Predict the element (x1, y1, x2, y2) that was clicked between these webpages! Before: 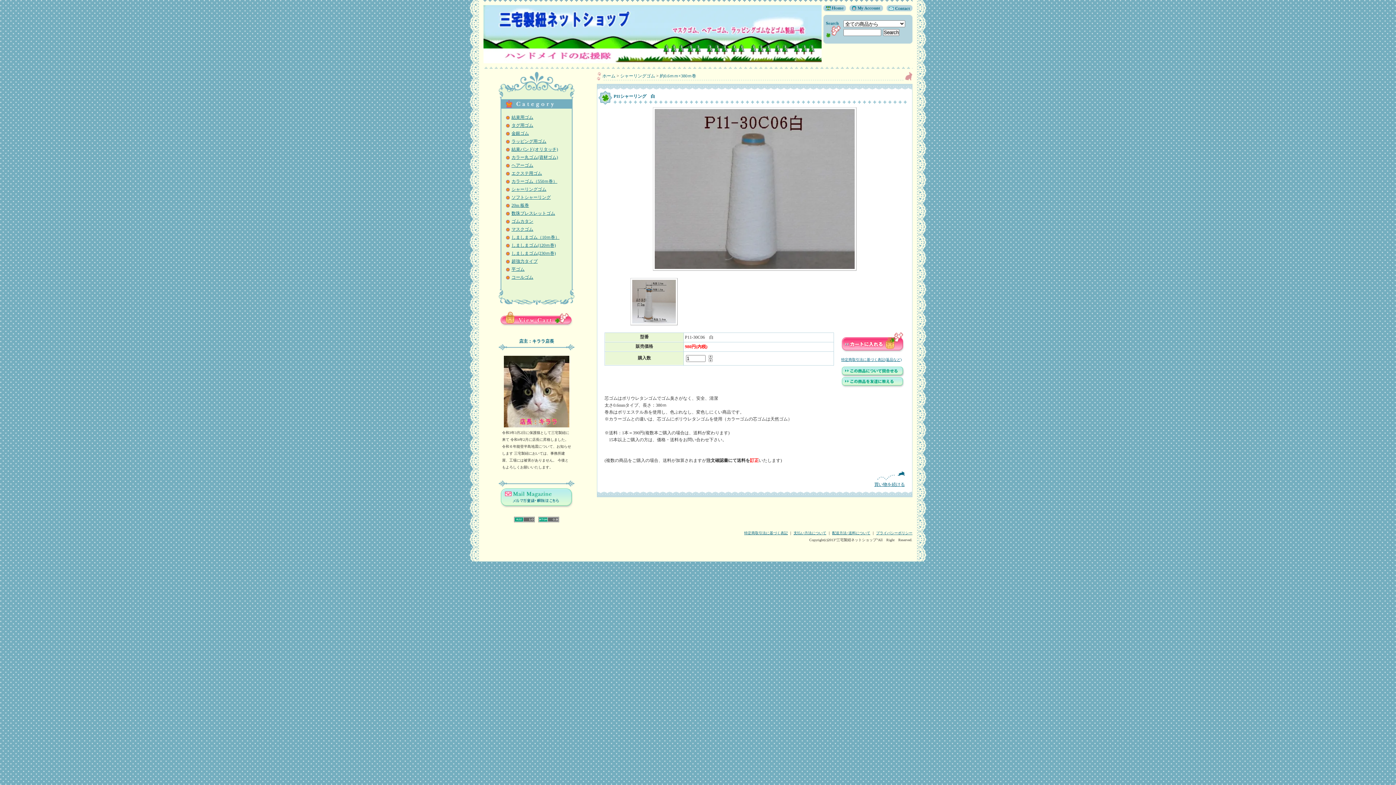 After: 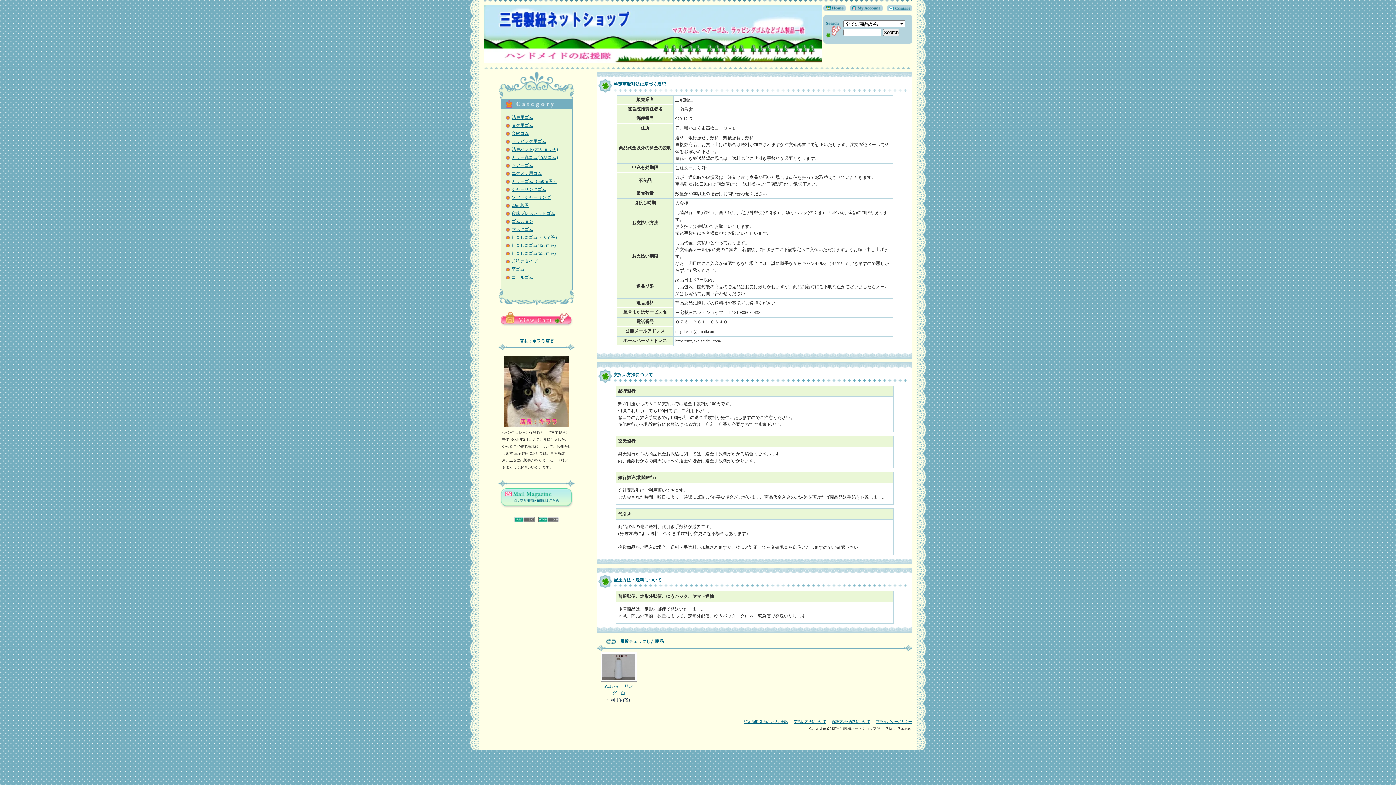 Action: bbox: (841, 357, 901, 361) label: 特定商取引法に基づく表記(返品など)